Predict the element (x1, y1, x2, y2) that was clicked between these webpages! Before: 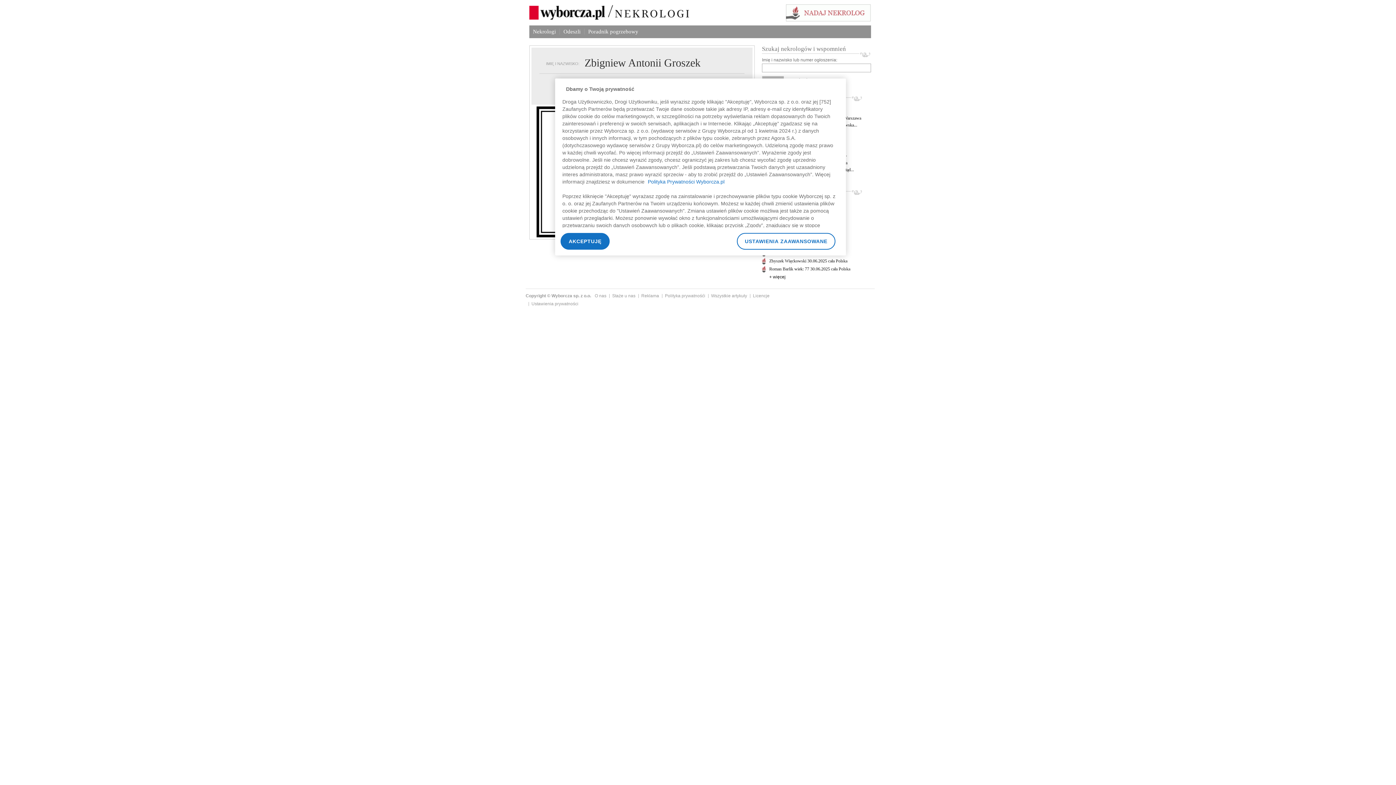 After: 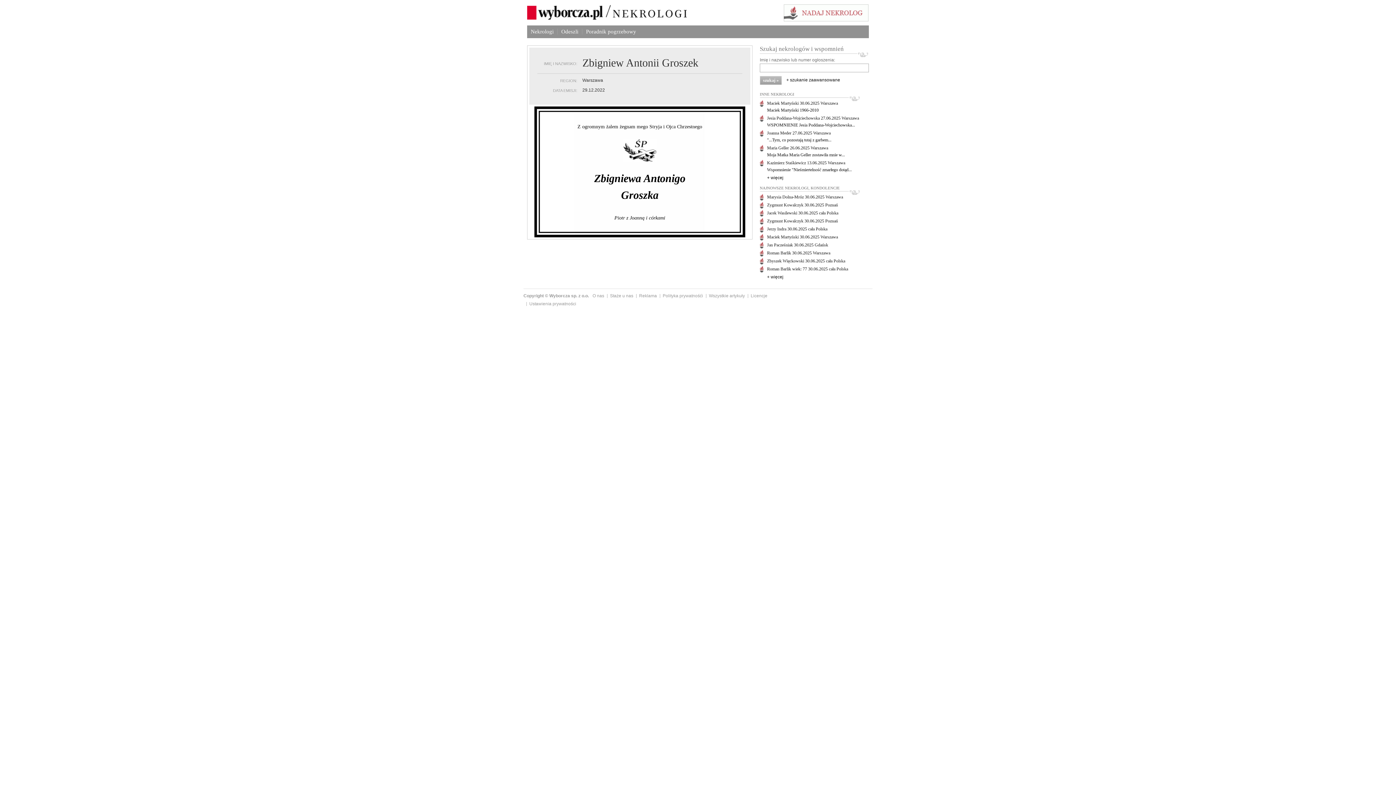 Action: bbox: (560, 233, 609, 249) label: AKCEPTUJĘ